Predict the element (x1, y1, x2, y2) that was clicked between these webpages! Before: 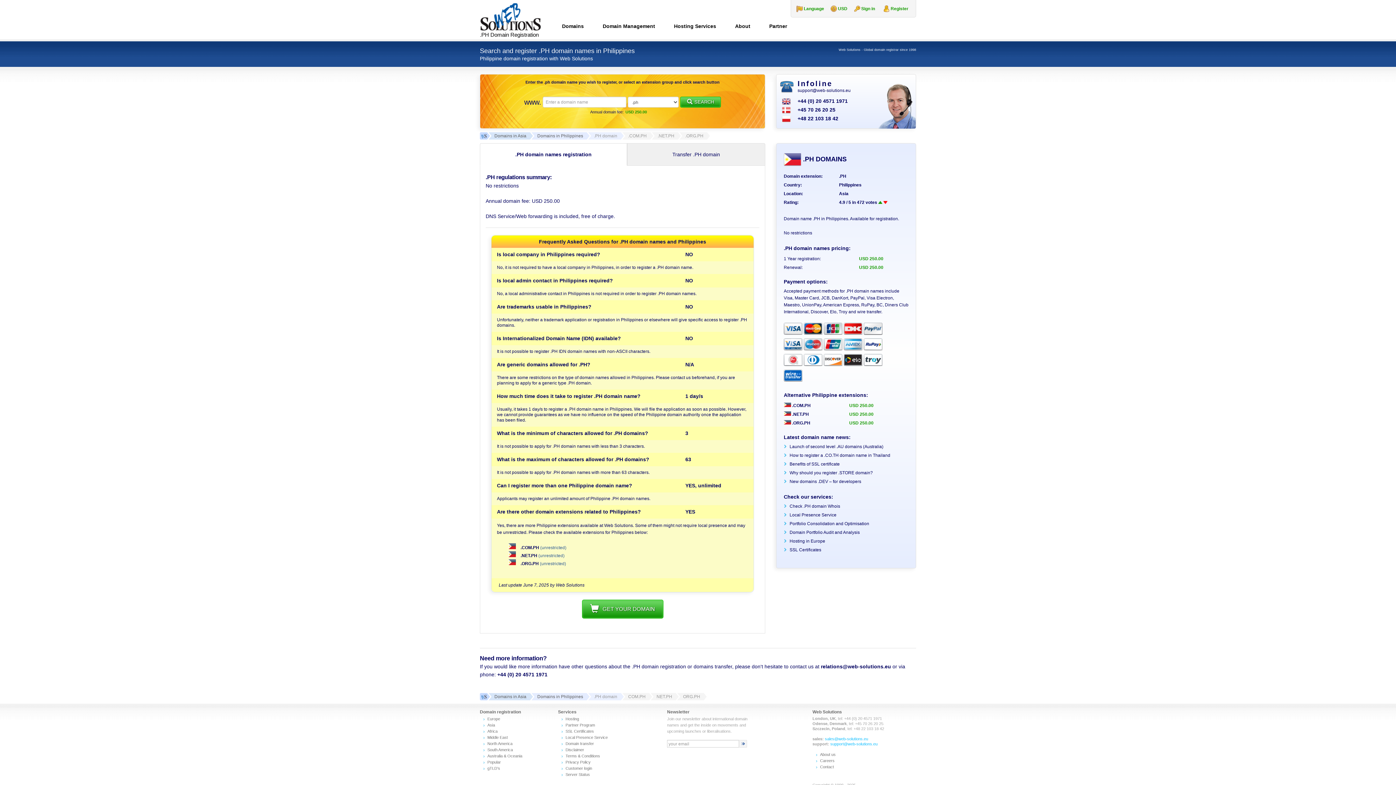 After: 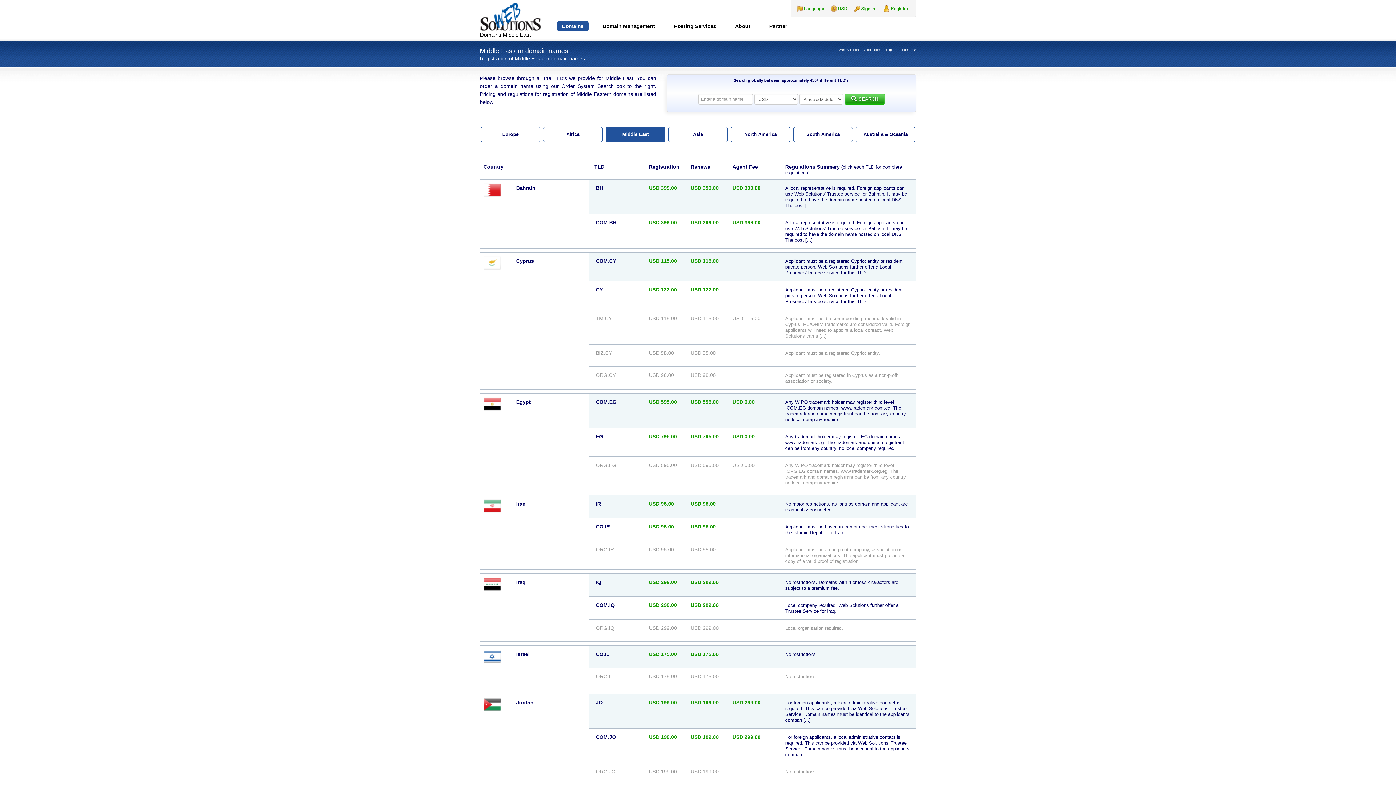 Action: label: Middle East bbox: (487, 735, 507, 740)